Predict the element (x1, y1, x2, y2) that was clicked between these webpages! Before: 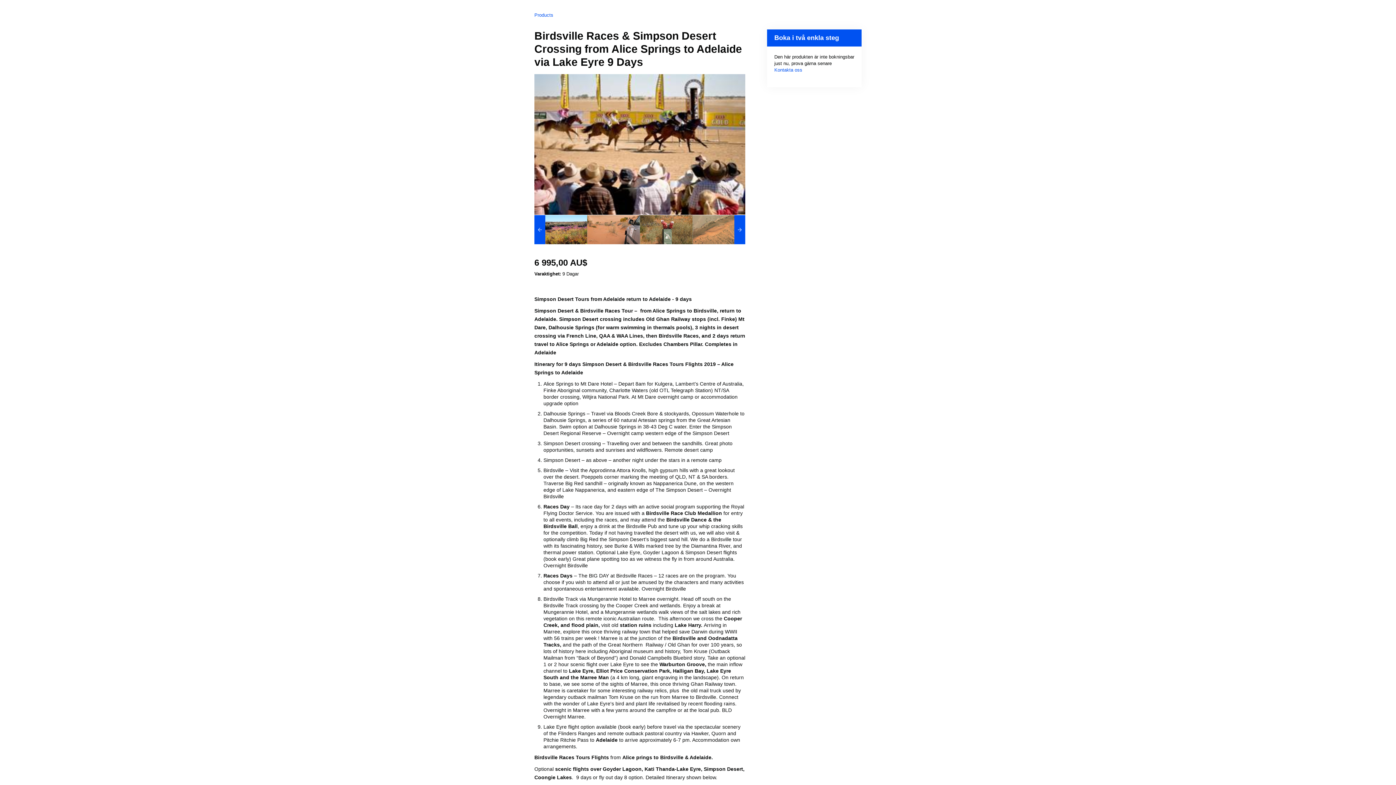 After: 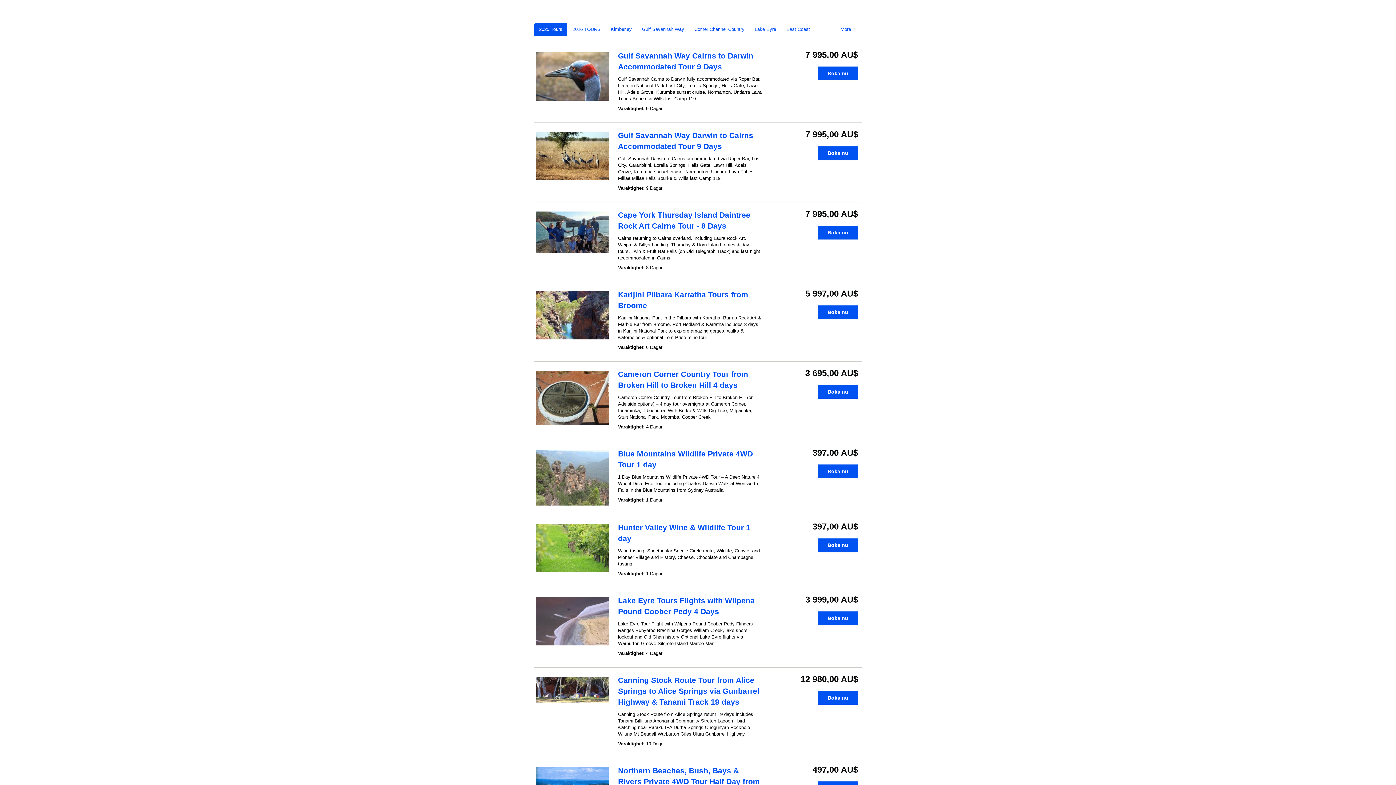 Action: bbox: (534, 12, 553, 17) label: Products